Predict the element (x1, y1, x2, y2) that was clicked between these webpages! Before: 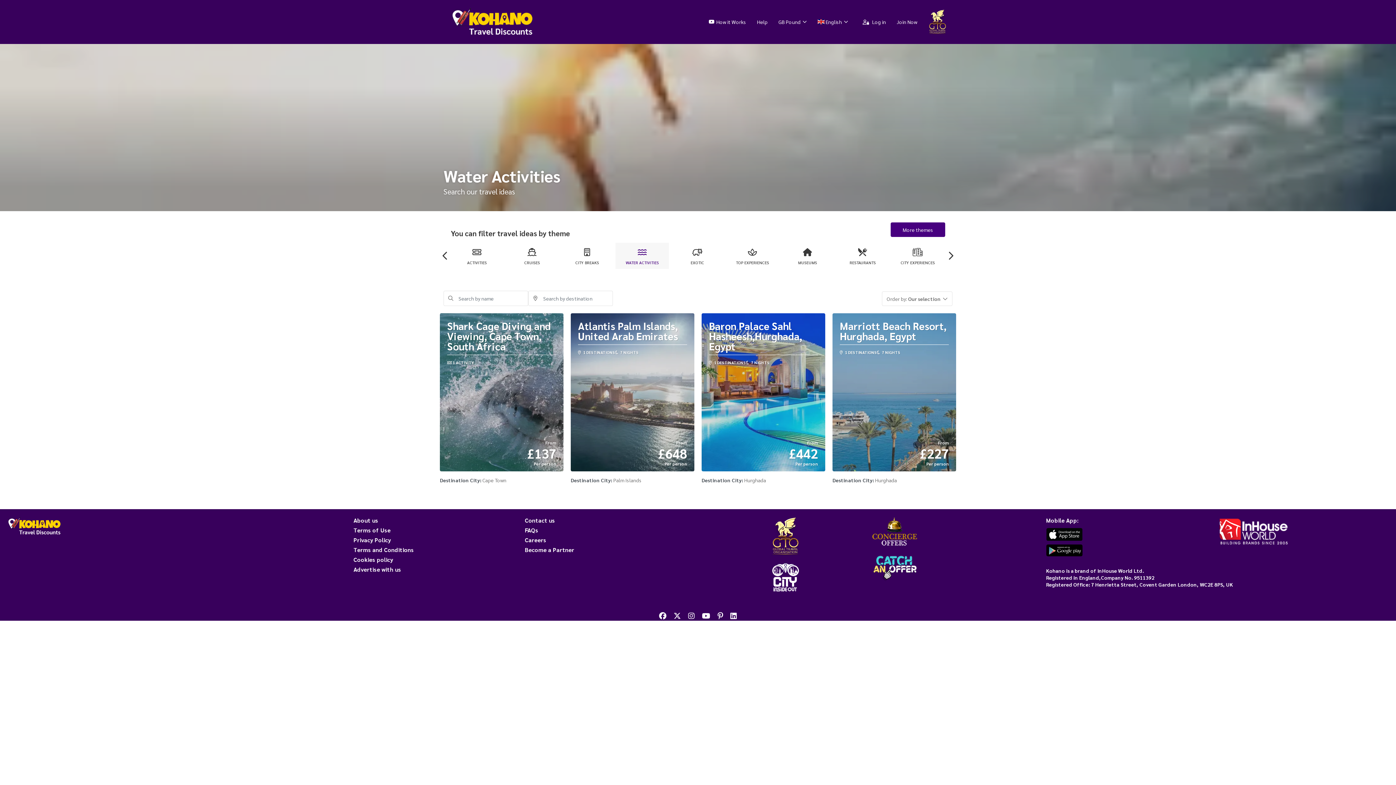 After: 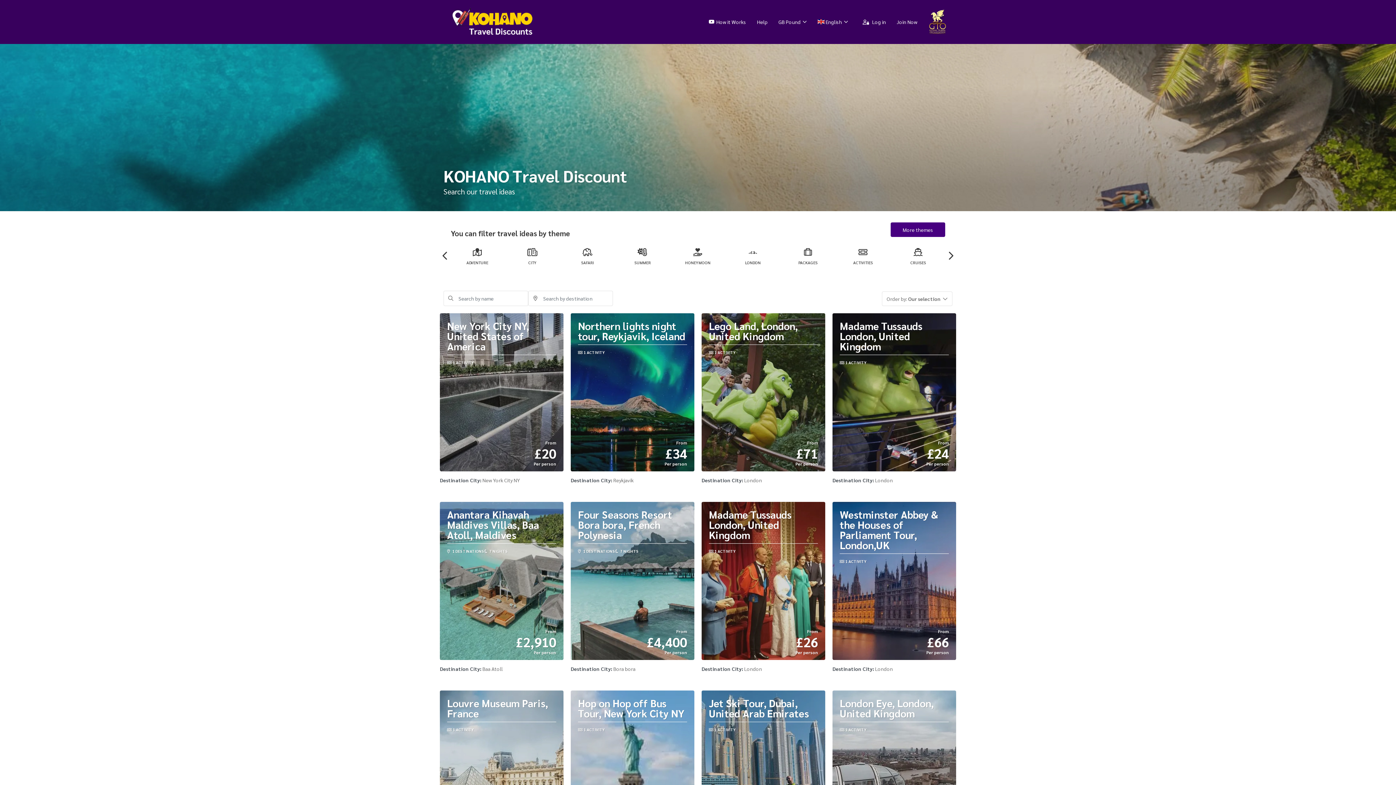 Action: bbox: (615, 242, 669, 269) label: WATER ACTIVITIES